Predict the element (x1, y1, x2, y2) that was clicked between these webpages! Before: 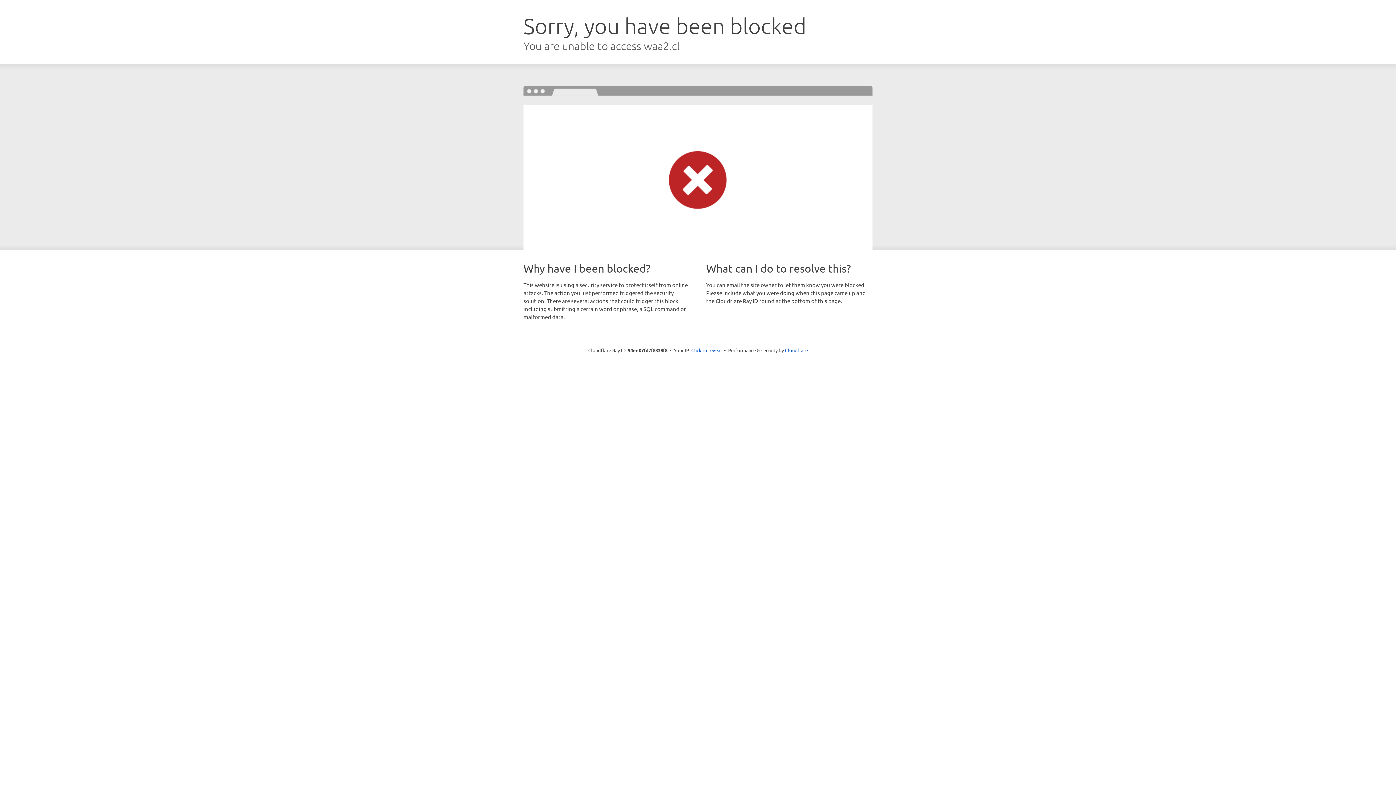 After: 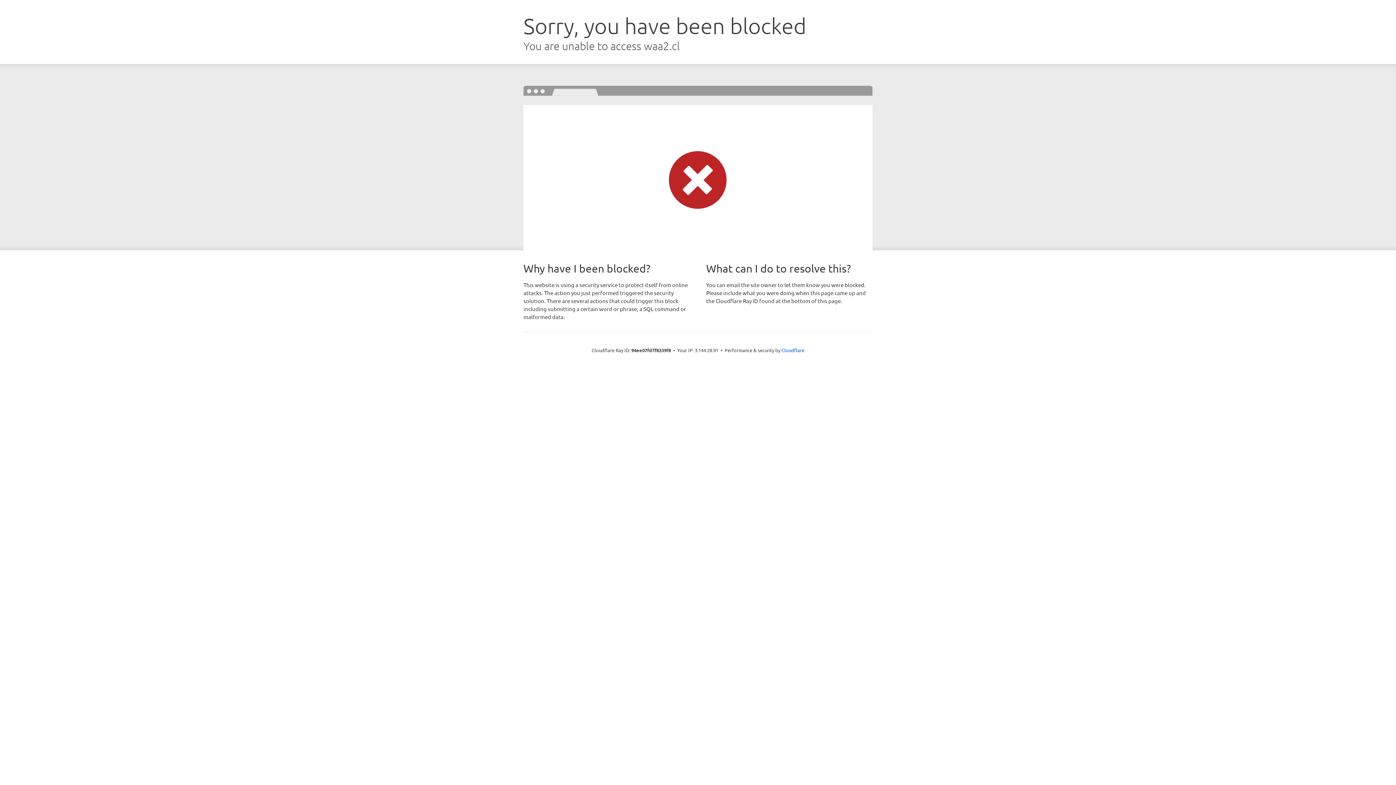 Action: bbox: (691, 346, 722, 353) label: Click to reveal